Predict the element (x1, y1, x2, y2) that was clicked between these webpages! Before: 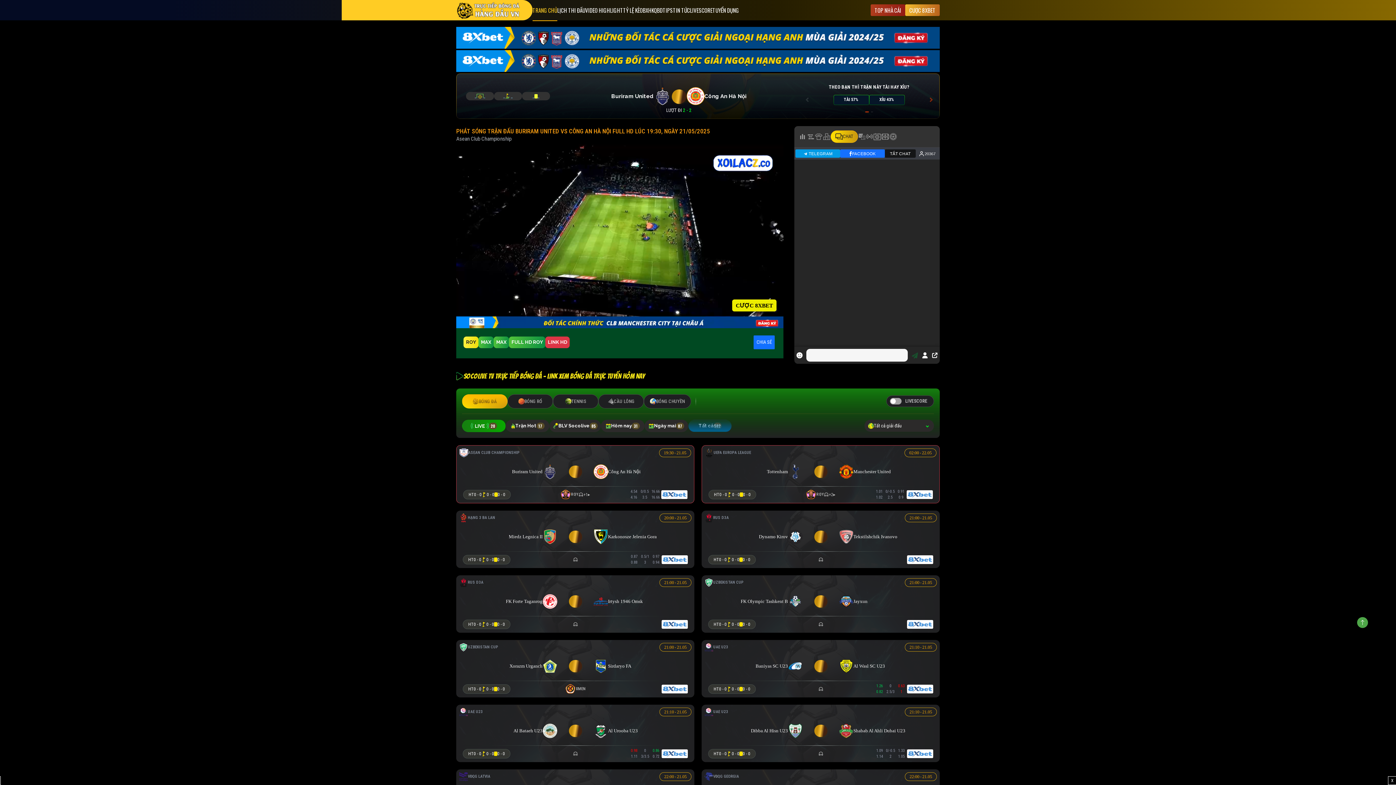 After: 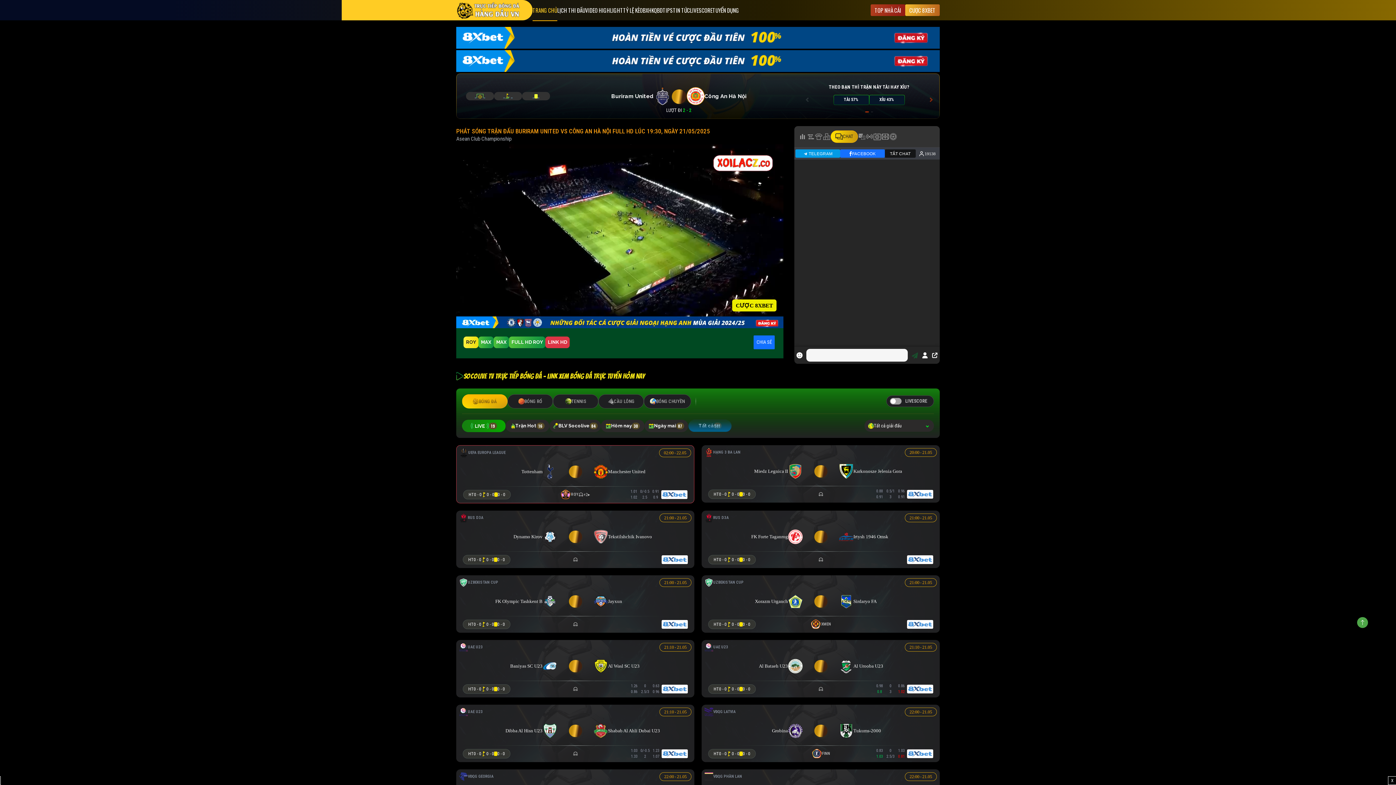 Action: bbox: (456, 0, 532, 20)